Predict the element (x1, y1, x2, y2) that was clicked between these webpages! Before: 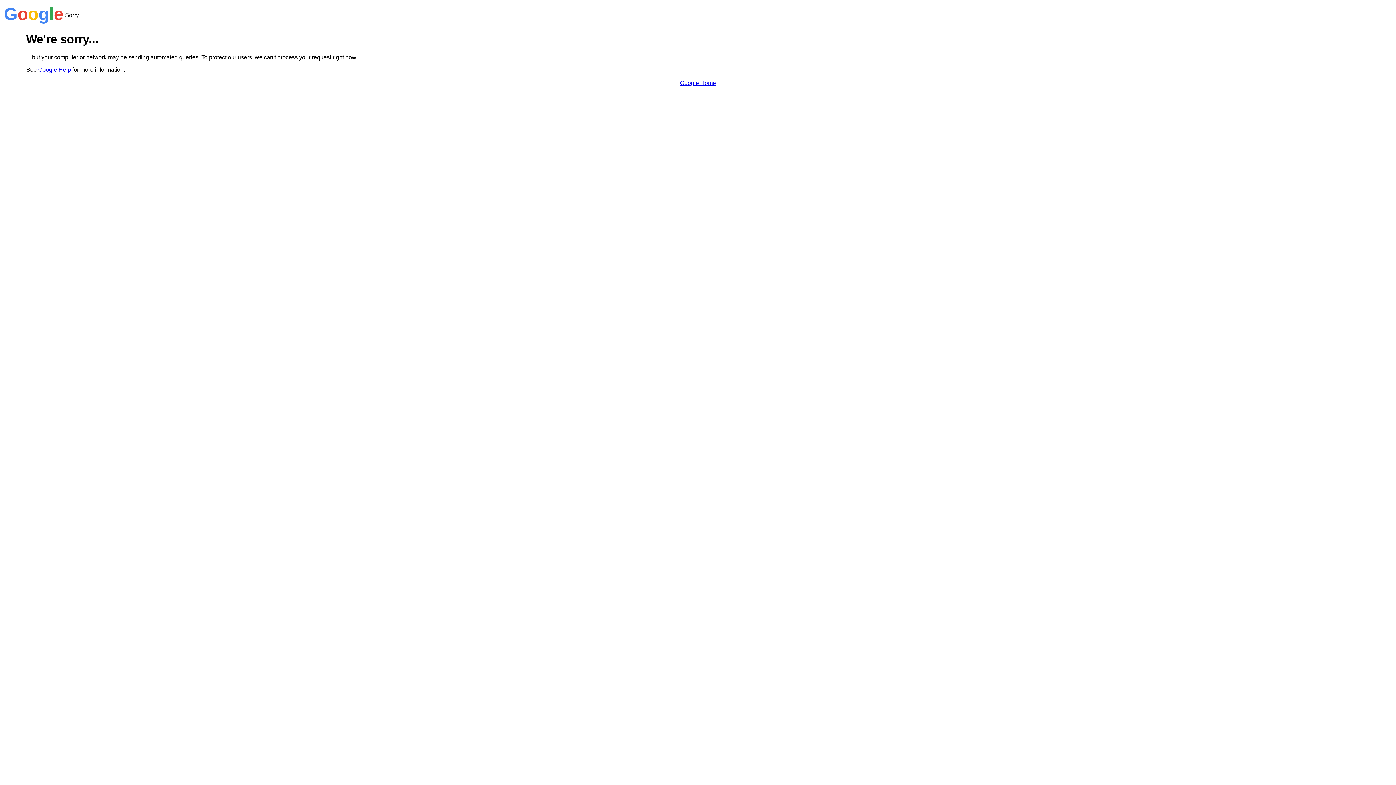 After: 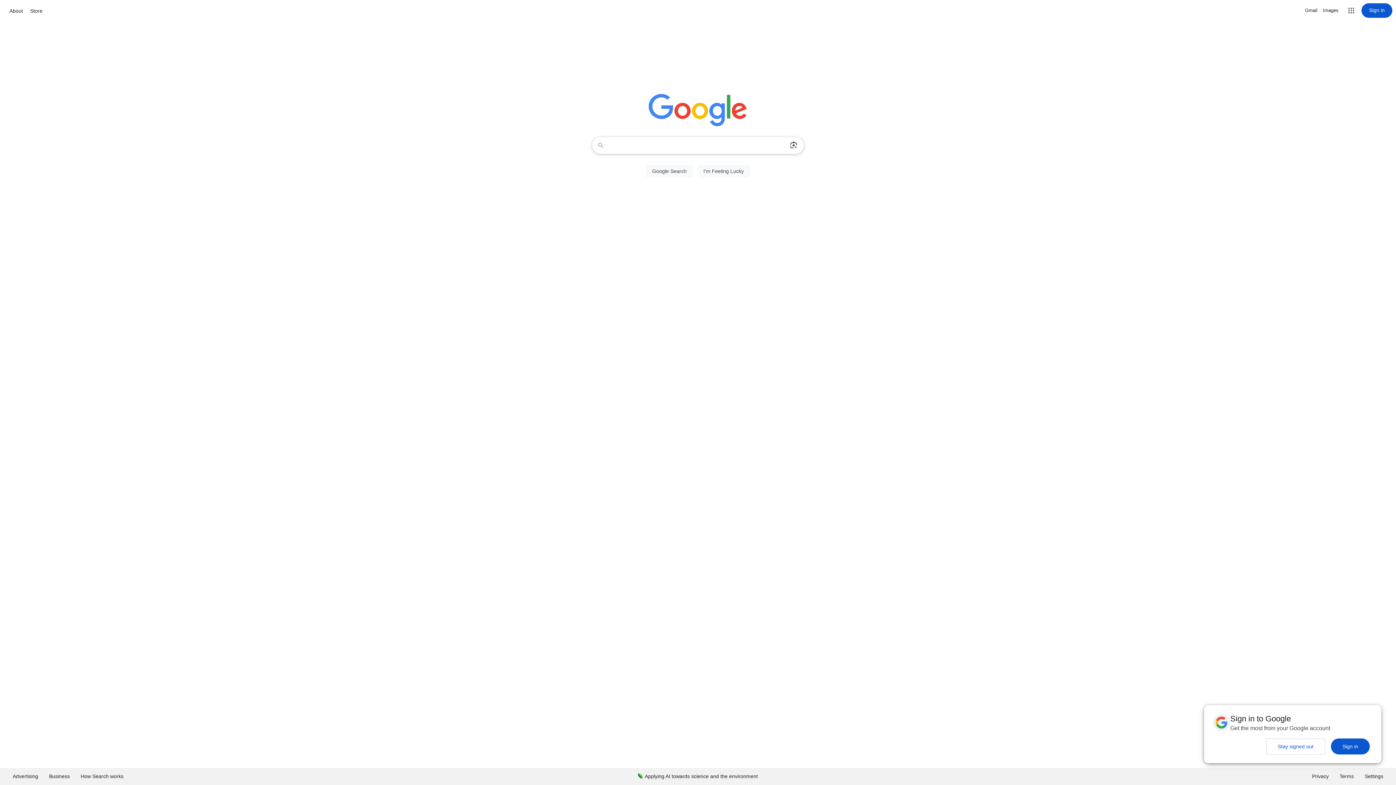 Action: label: Google Home bbox: (680, 79, 716, 86)